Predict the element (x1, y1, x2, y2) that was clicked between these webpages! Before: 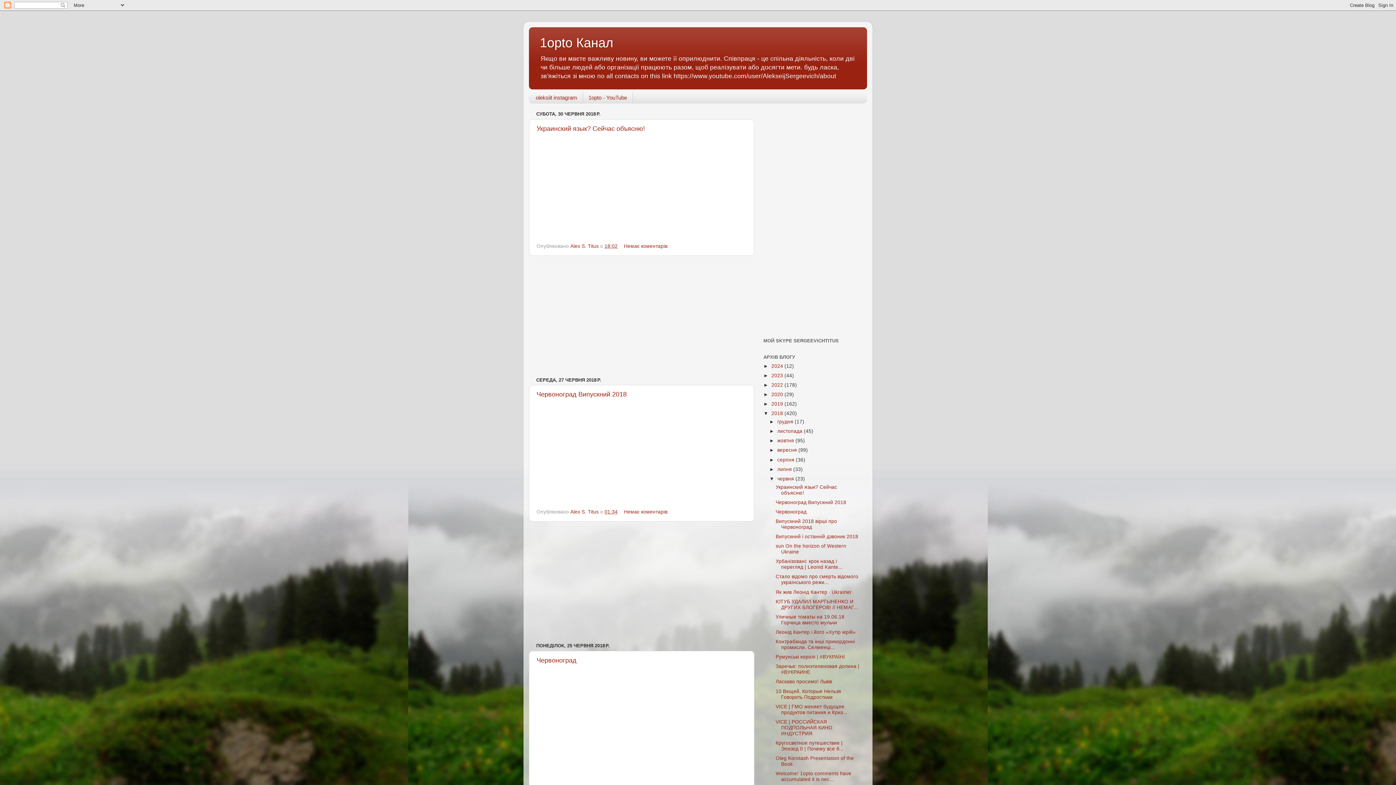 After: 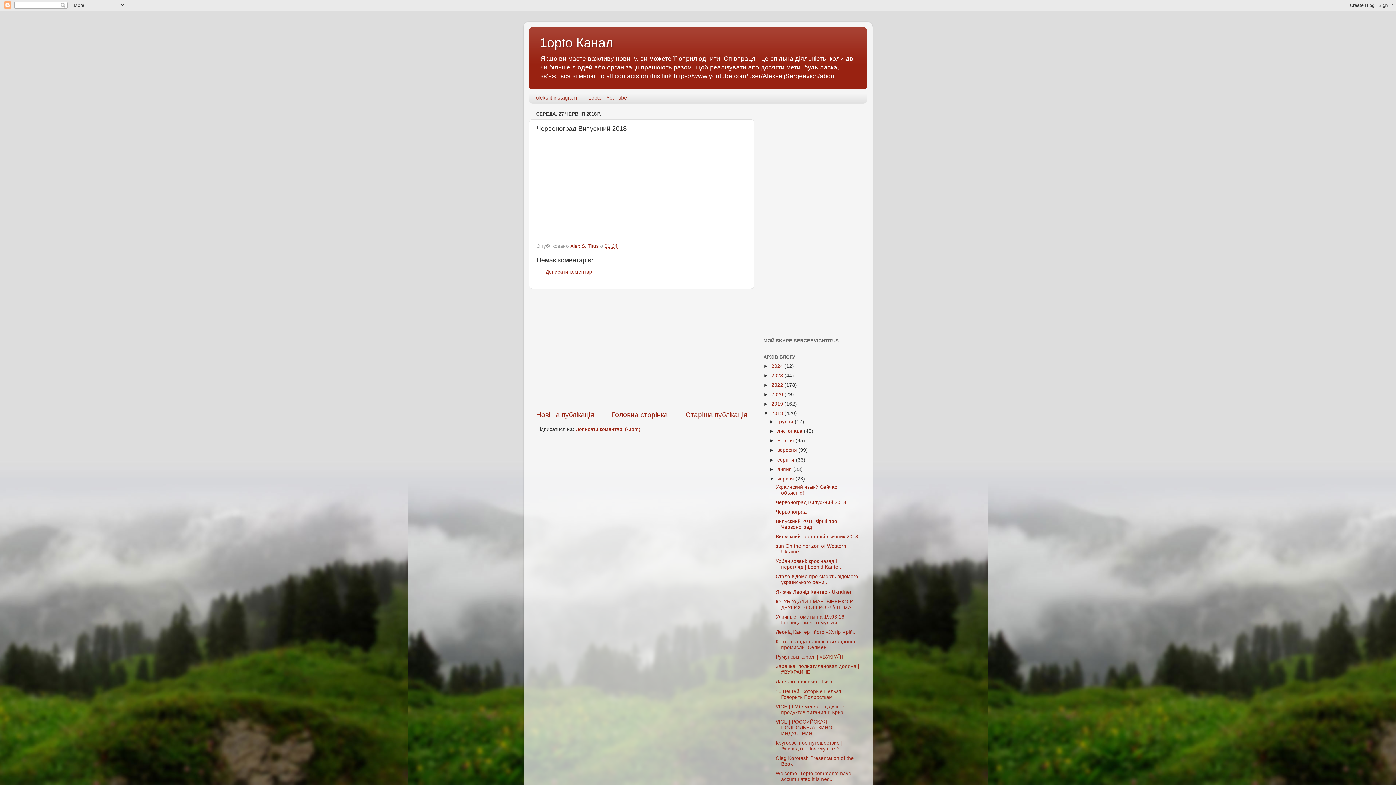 Action: label: Червоноград Випускний 2018 bbox: (775, 499, 846, 505)